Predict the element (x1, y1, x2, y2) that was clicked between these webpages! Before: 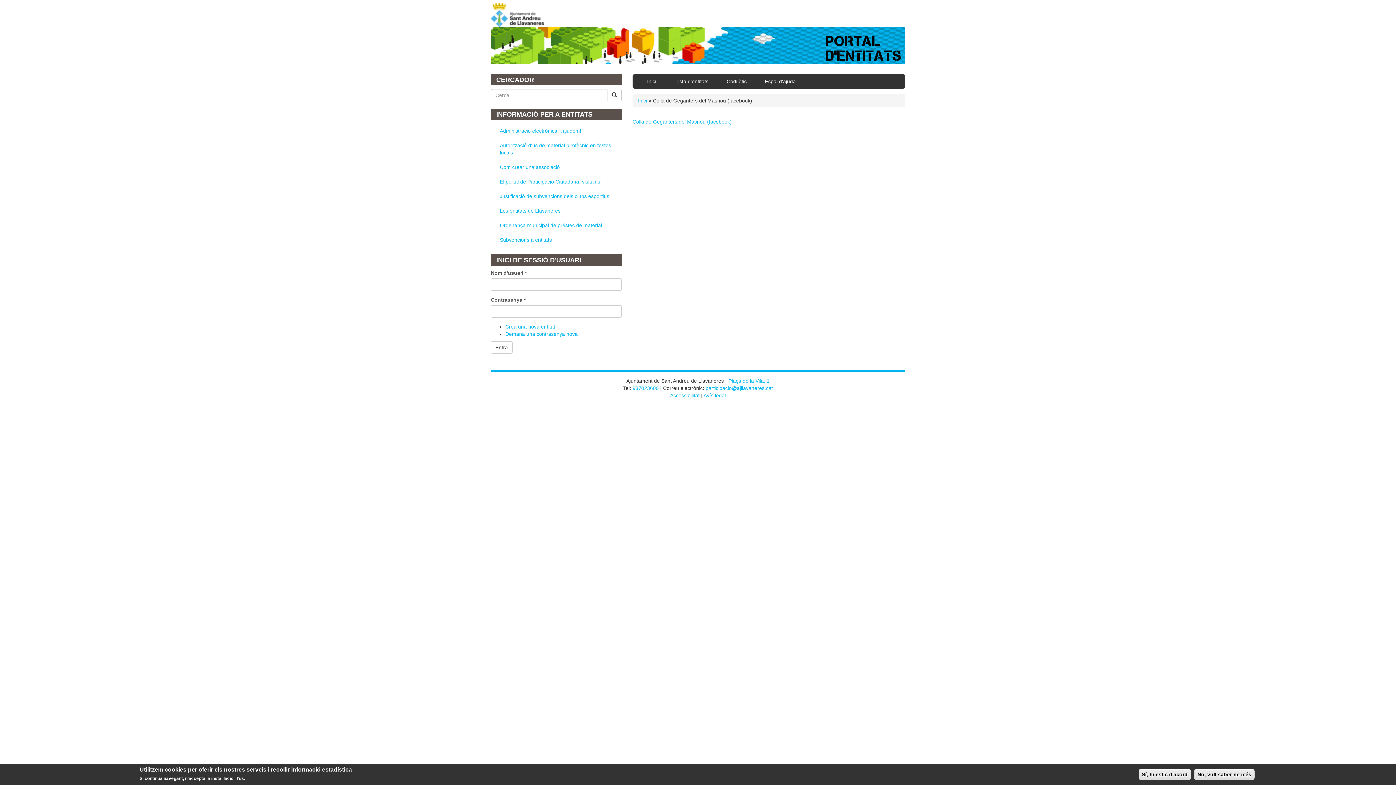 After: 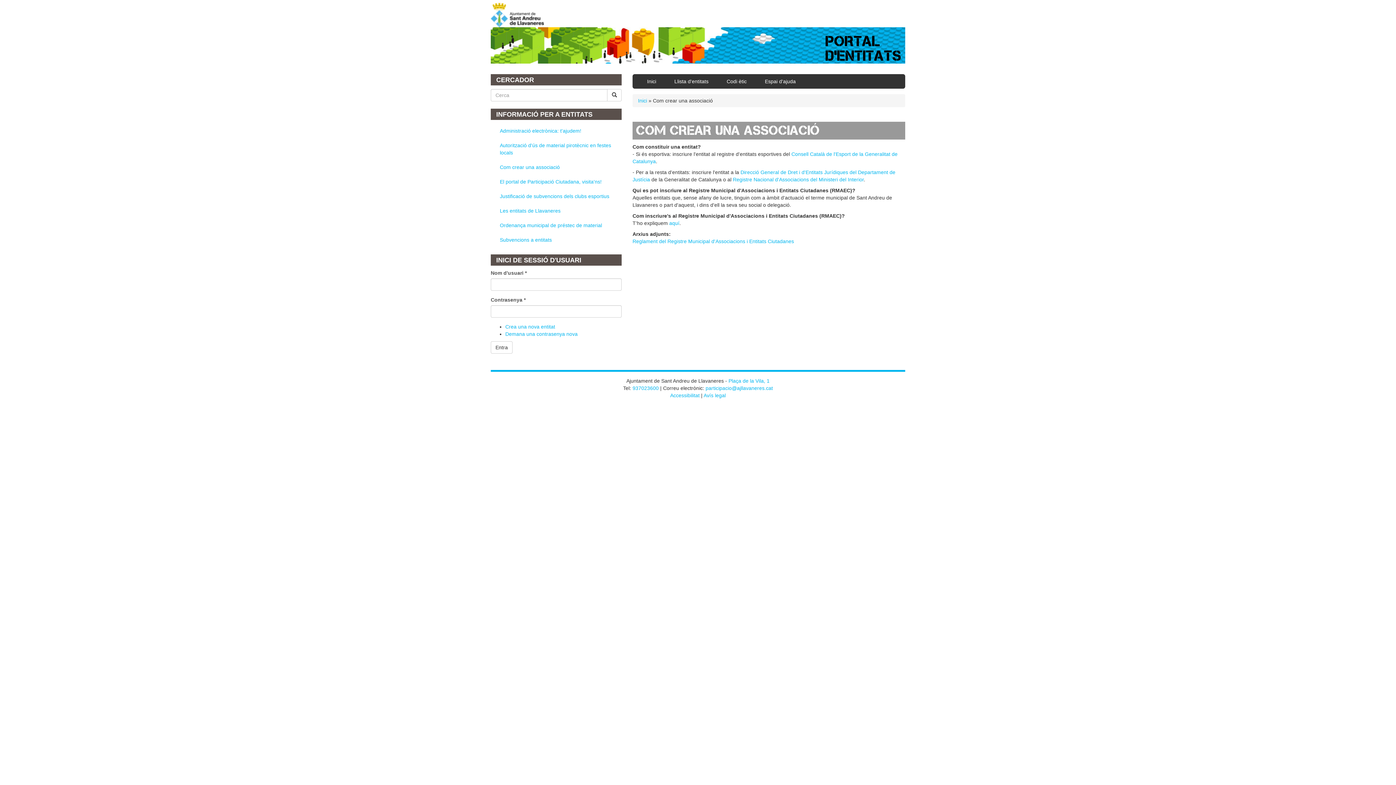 Action: label: Com crear una associació bbox: (490, 160, 621, 174)